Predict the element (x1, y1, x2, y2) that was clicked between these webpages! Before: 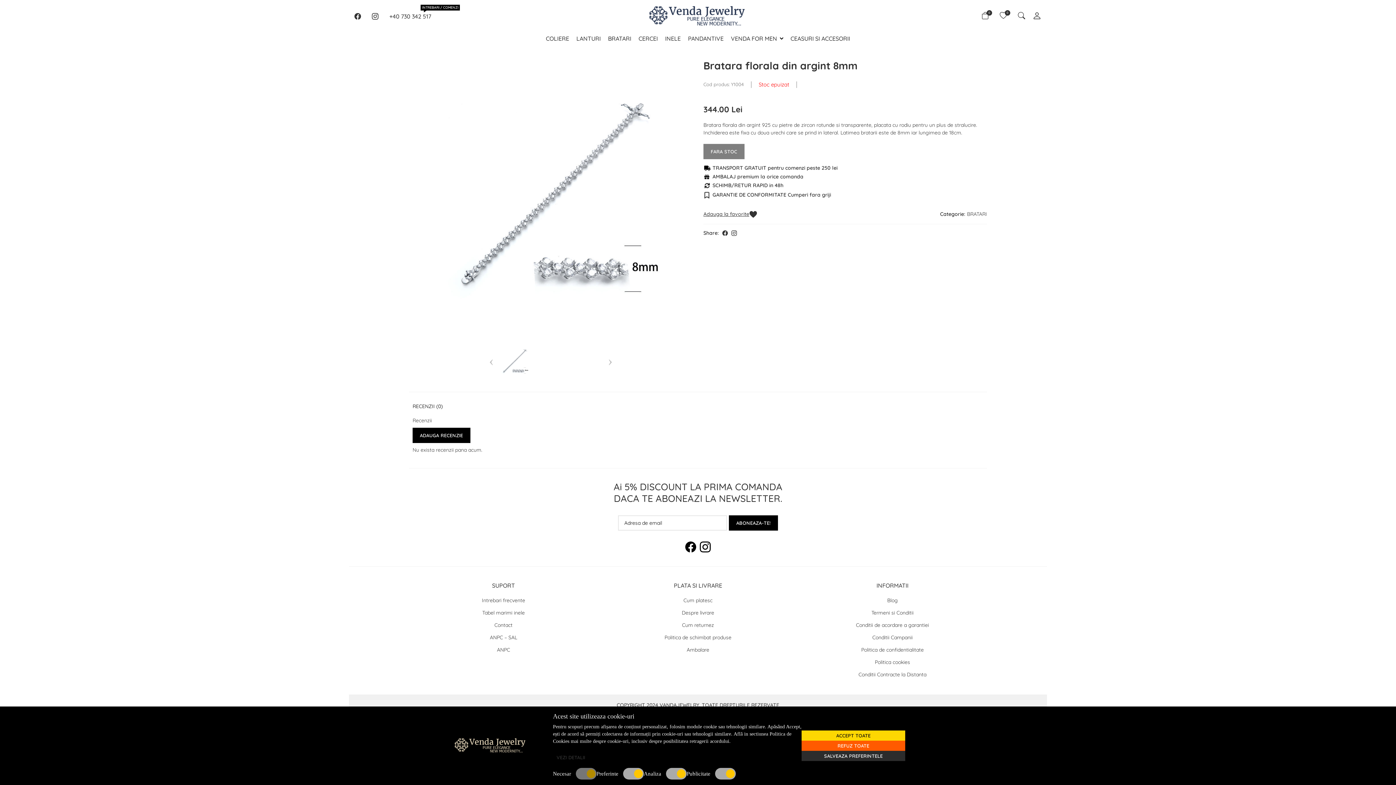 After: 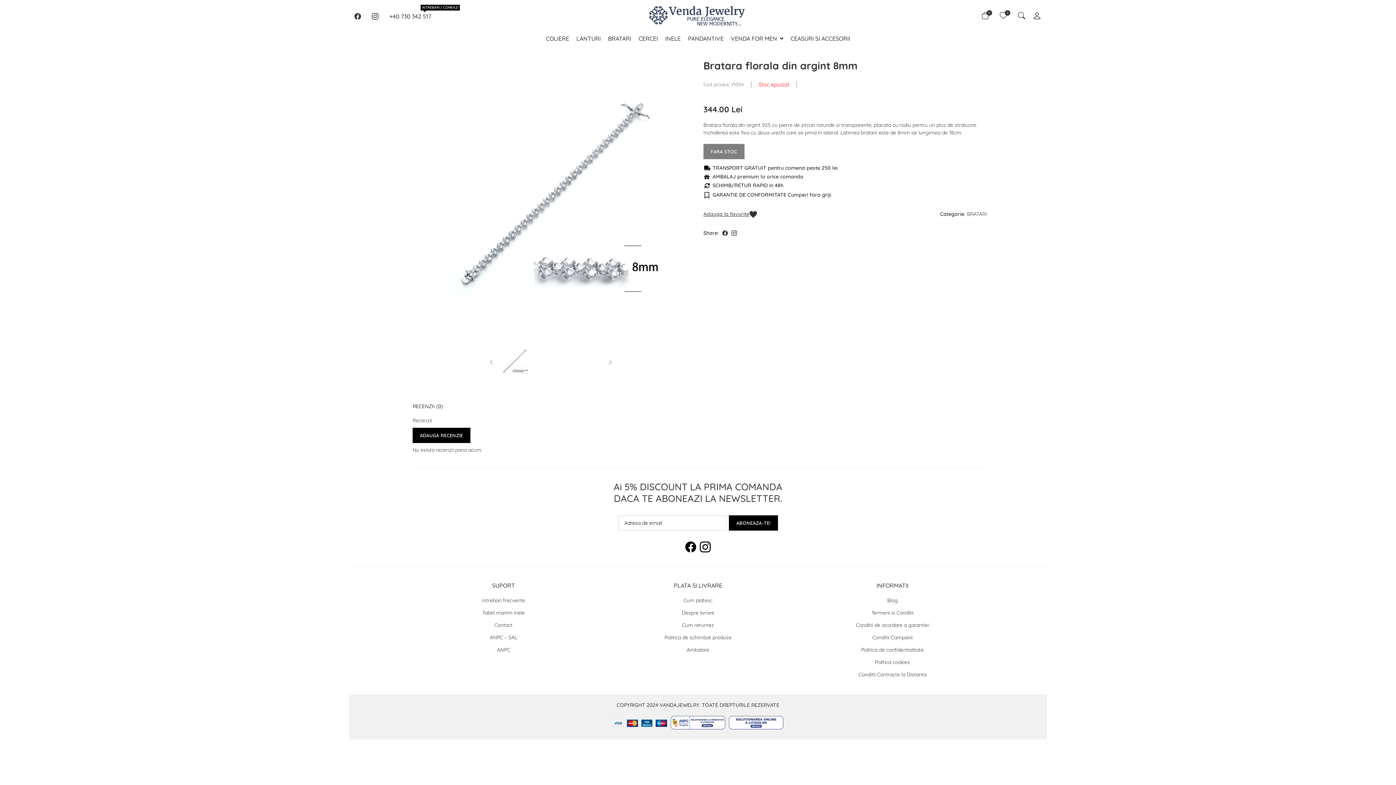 Action: bbox: (801, 741, 905, 751) label: REFUZ TOATE